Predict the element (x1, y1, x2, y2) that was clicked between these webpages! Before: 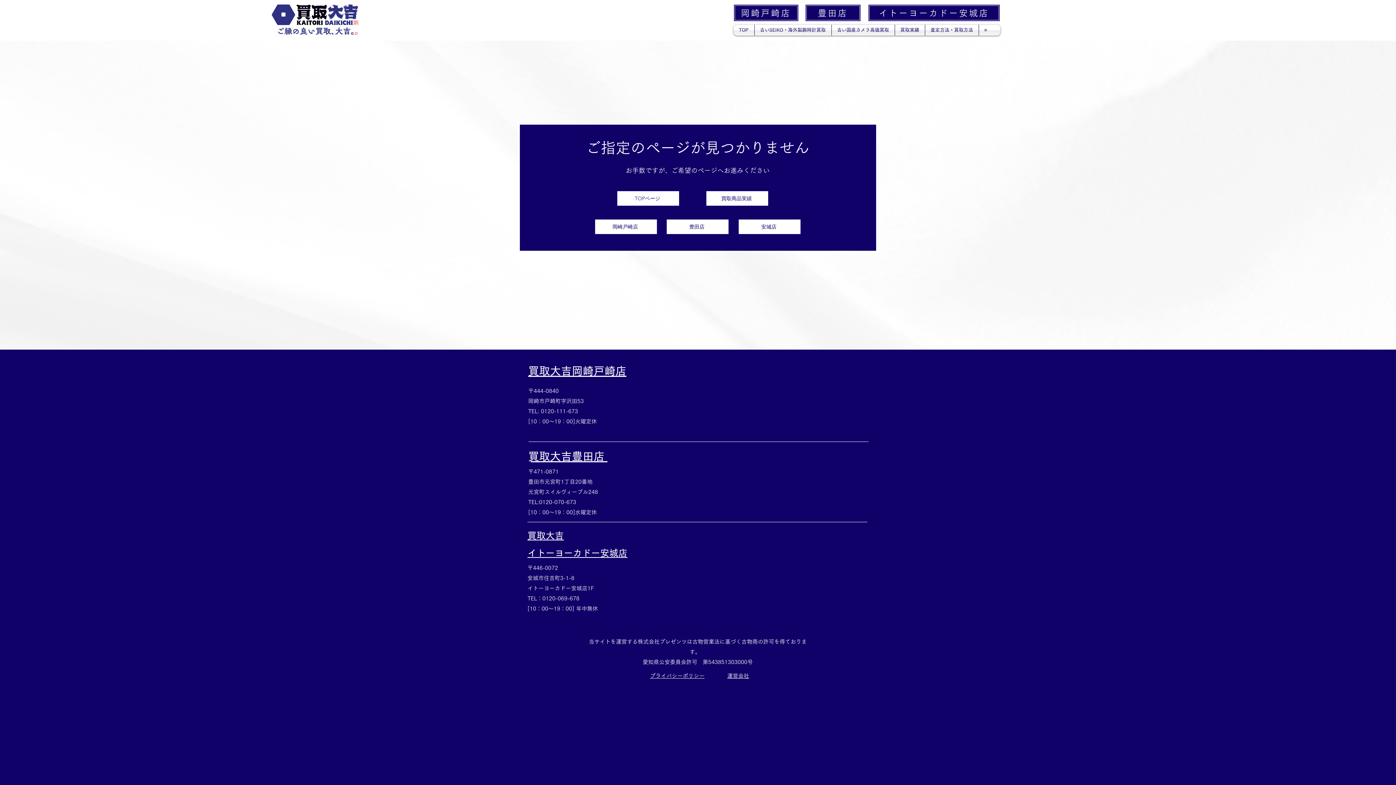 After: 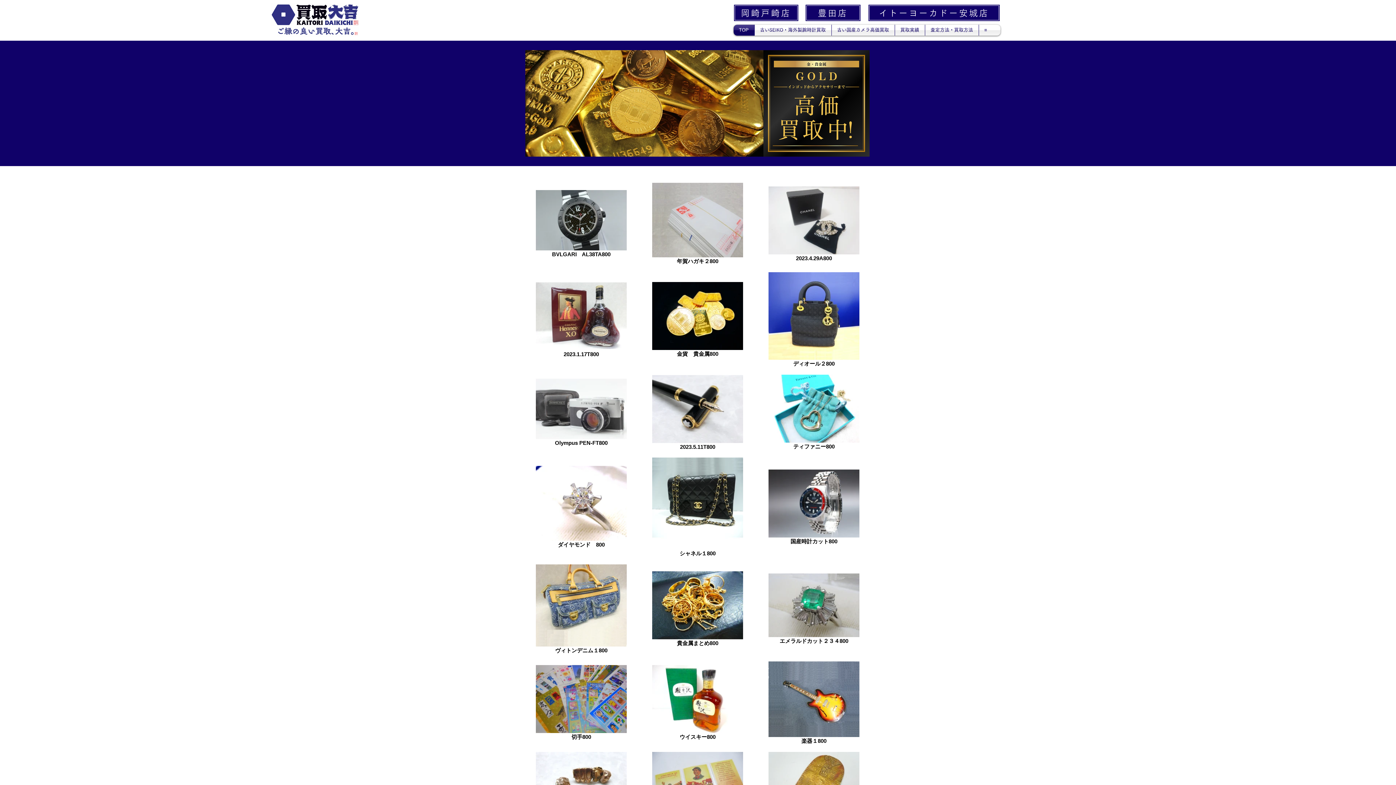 Action: bbox: (270, 2, 359, 26)